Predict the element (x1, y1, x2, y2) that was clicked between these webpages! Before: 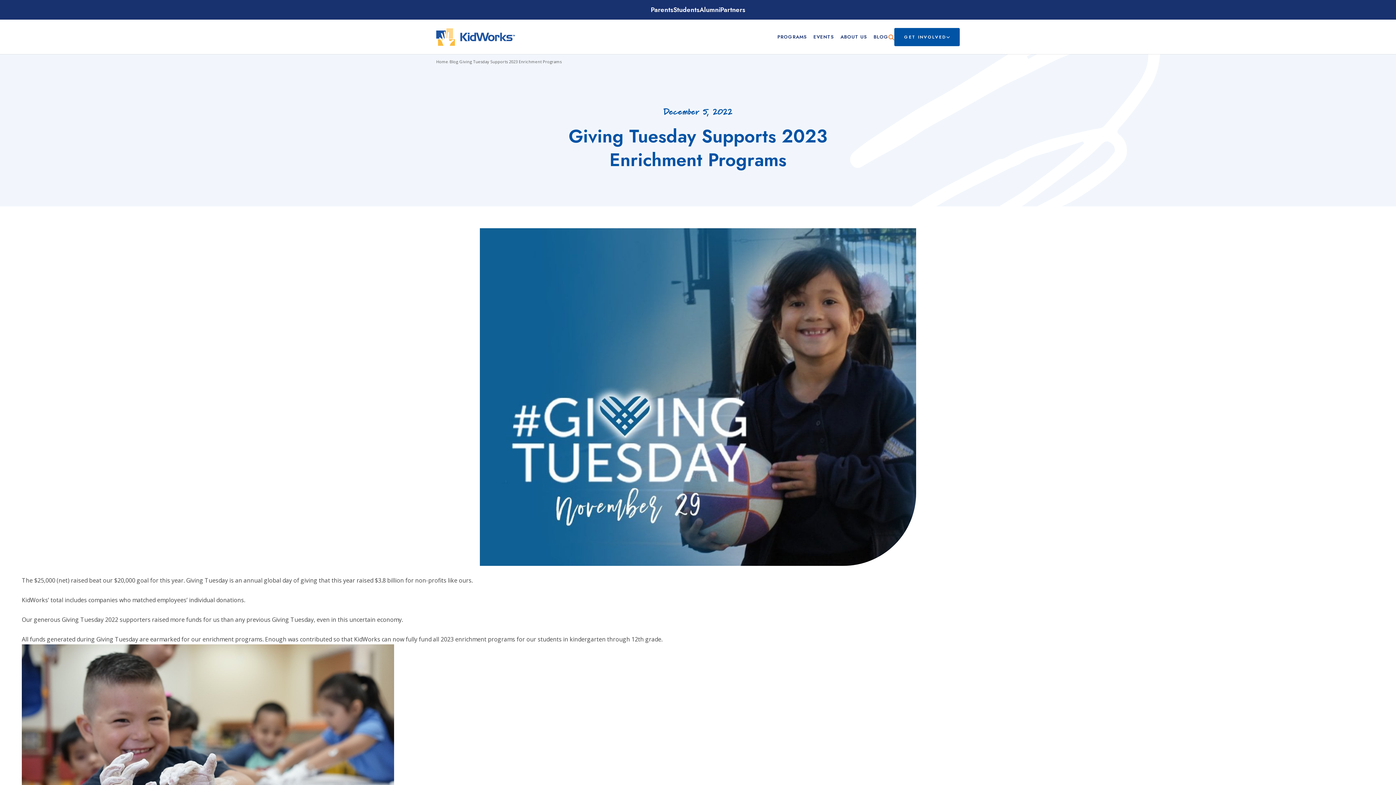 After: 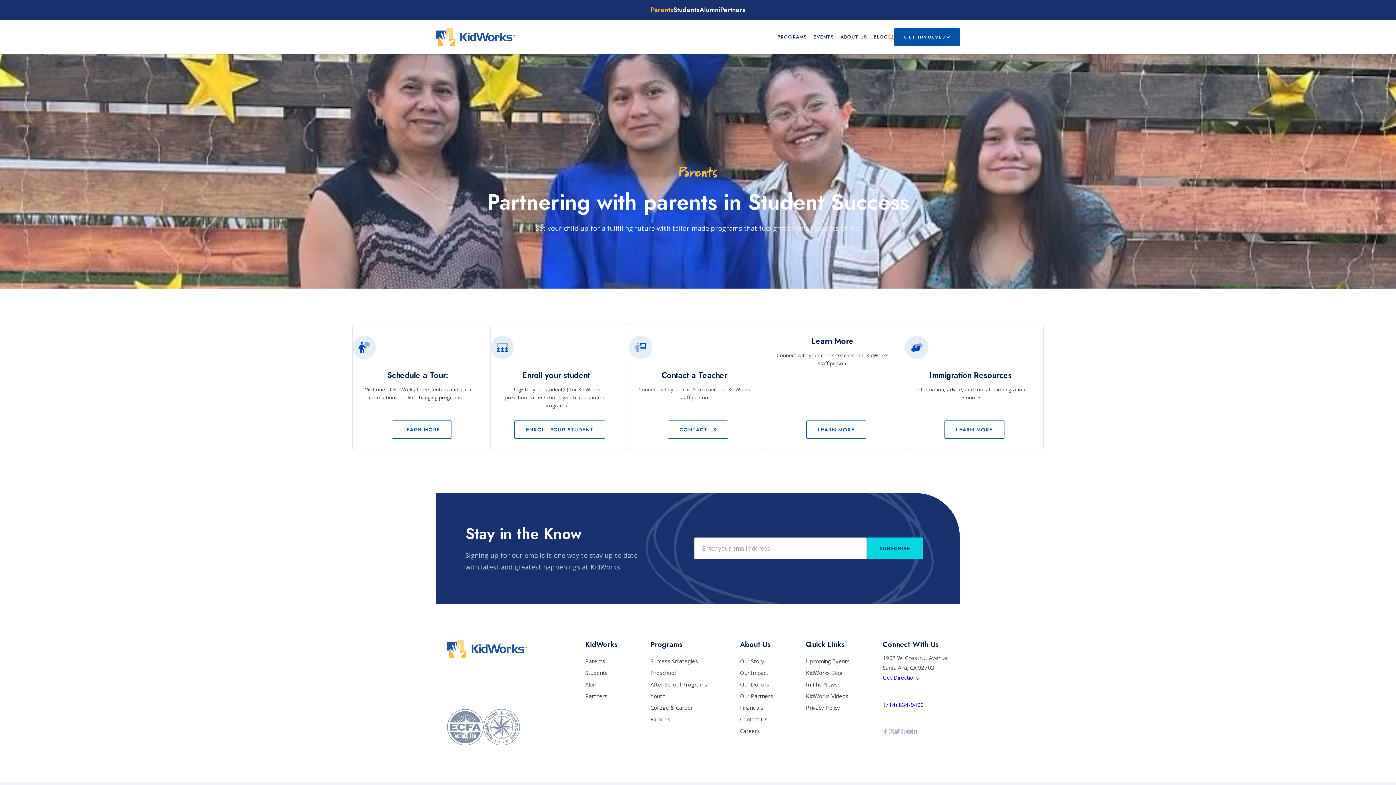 Action: bbox: (650, 0, 673, 19) label: Parents